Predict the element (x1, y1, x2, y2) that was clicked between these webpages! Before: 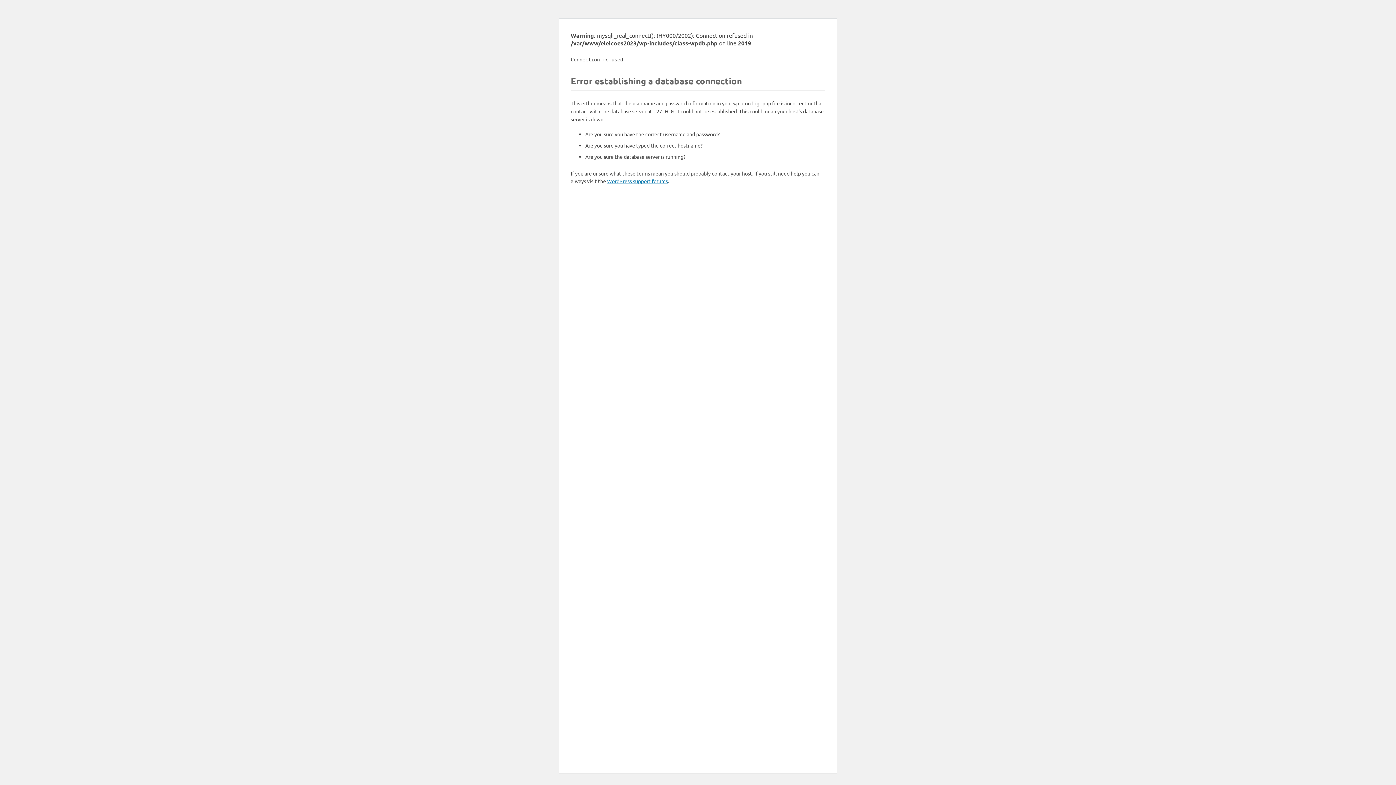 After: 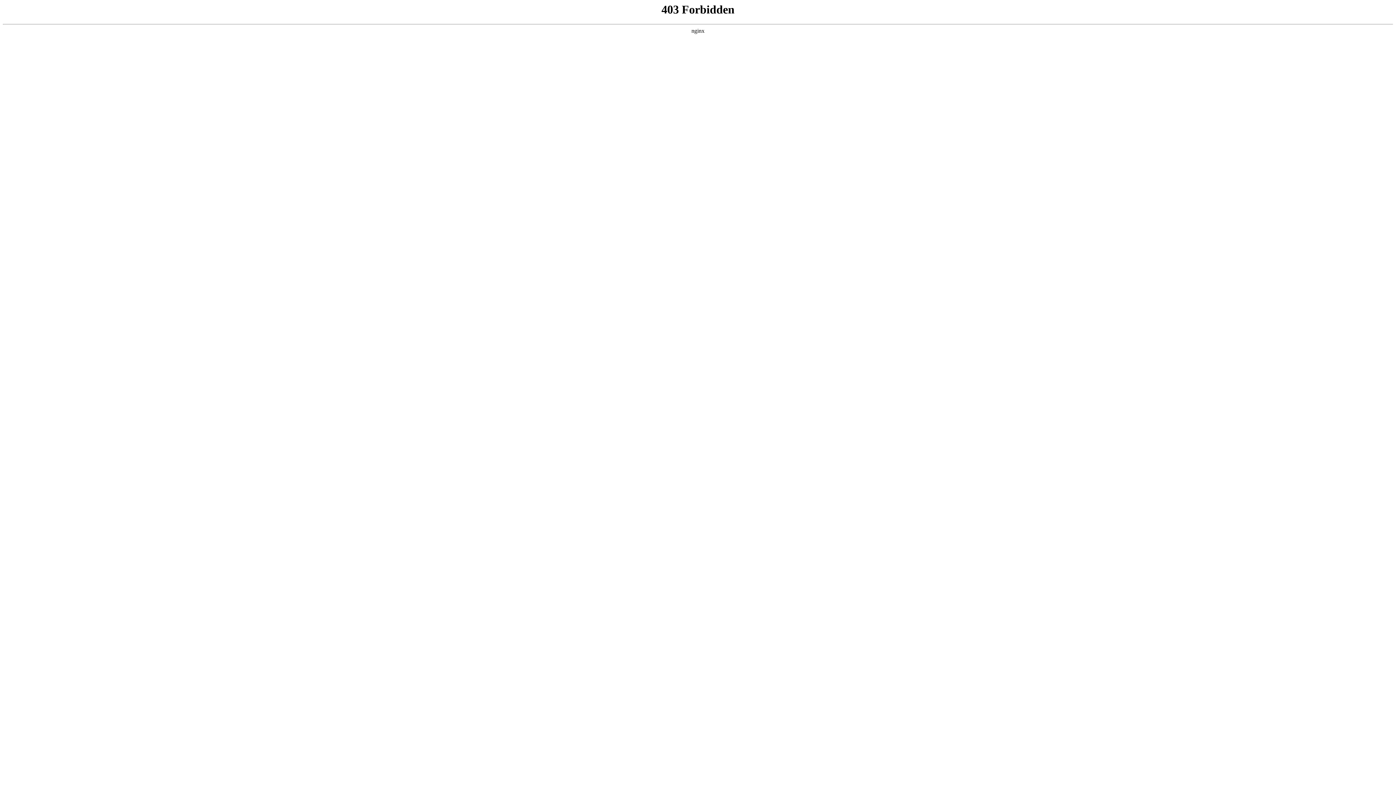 Action: bbox: (607, 177, 668, 184) label: WordPress support forums